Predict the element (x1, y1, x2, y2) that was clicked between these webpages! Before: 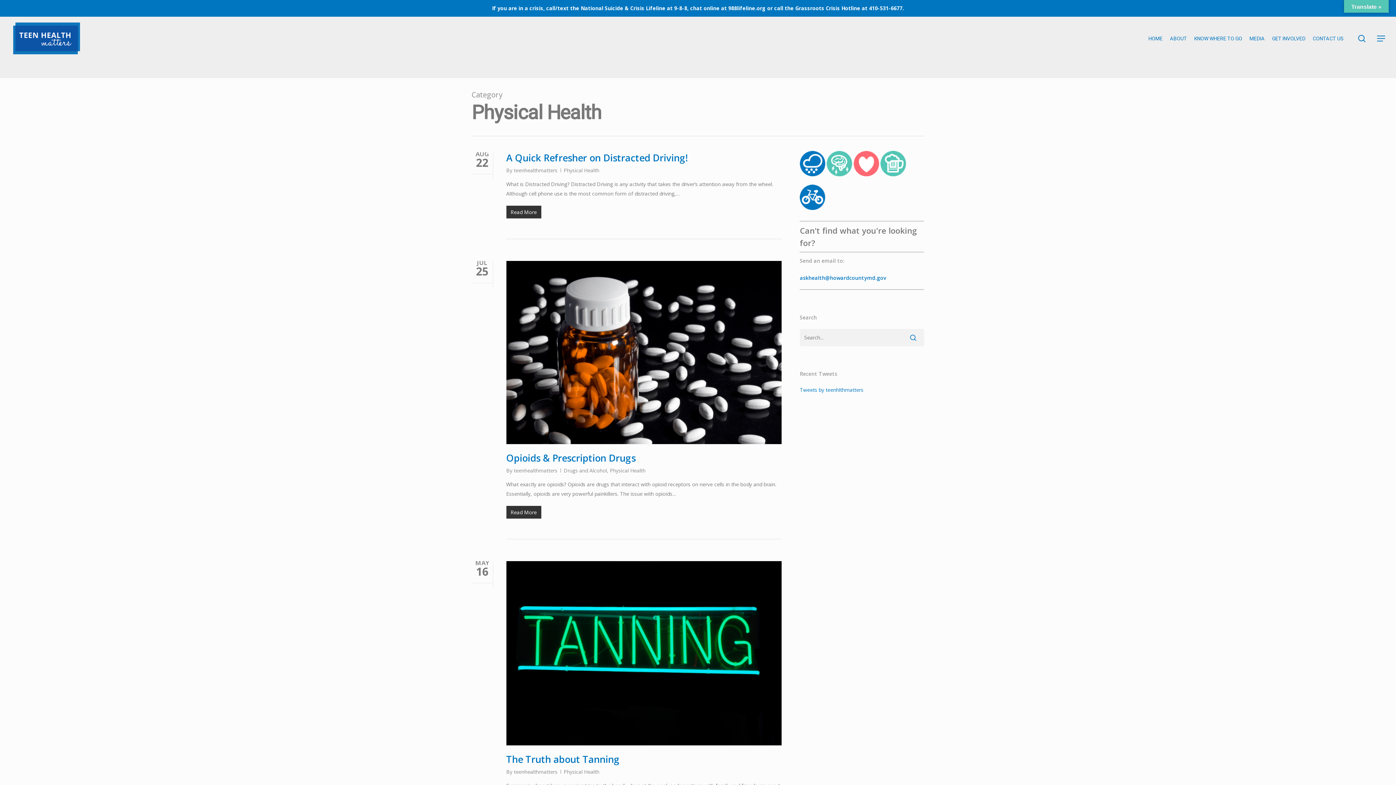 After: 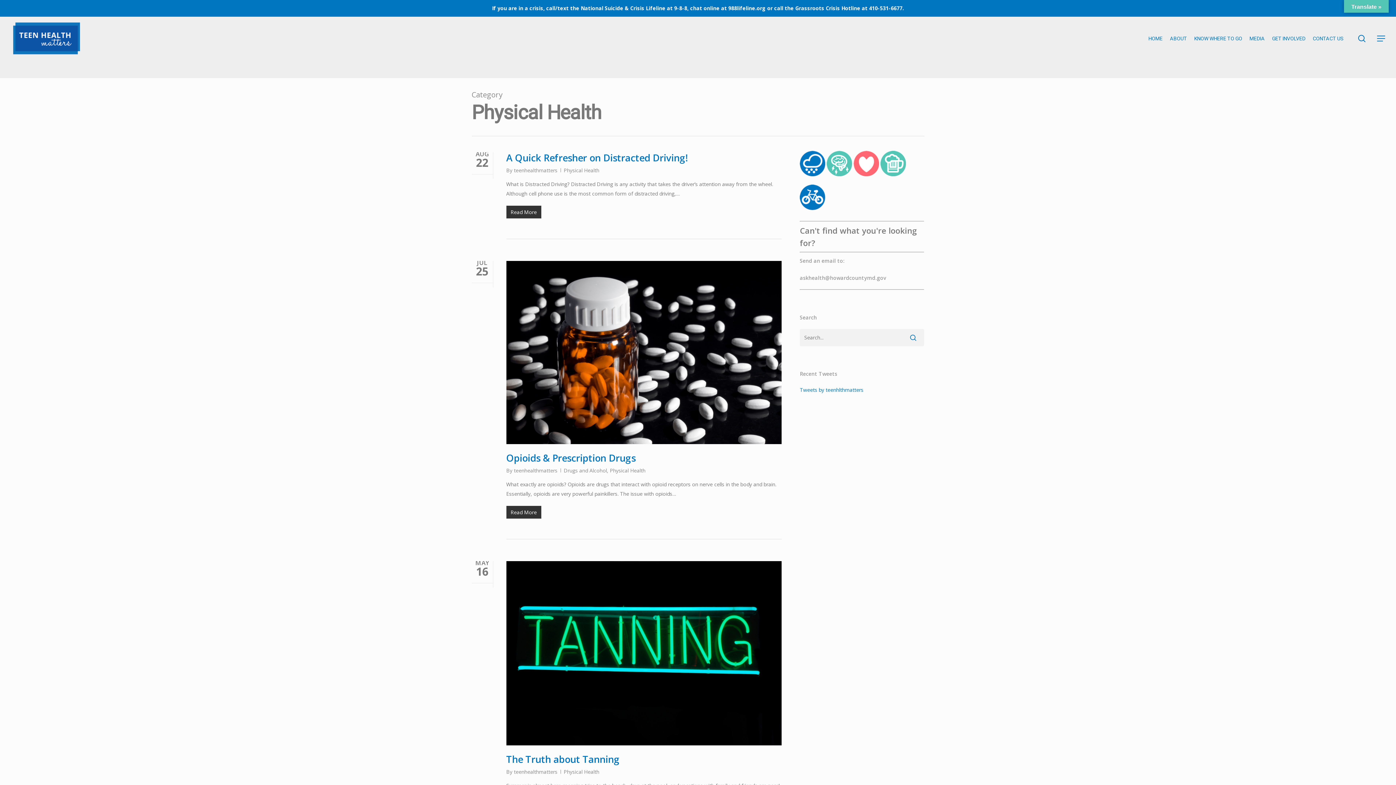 Action: bbox: (800, 274, 886, 281) label: askhealth@howardcountymd.gov